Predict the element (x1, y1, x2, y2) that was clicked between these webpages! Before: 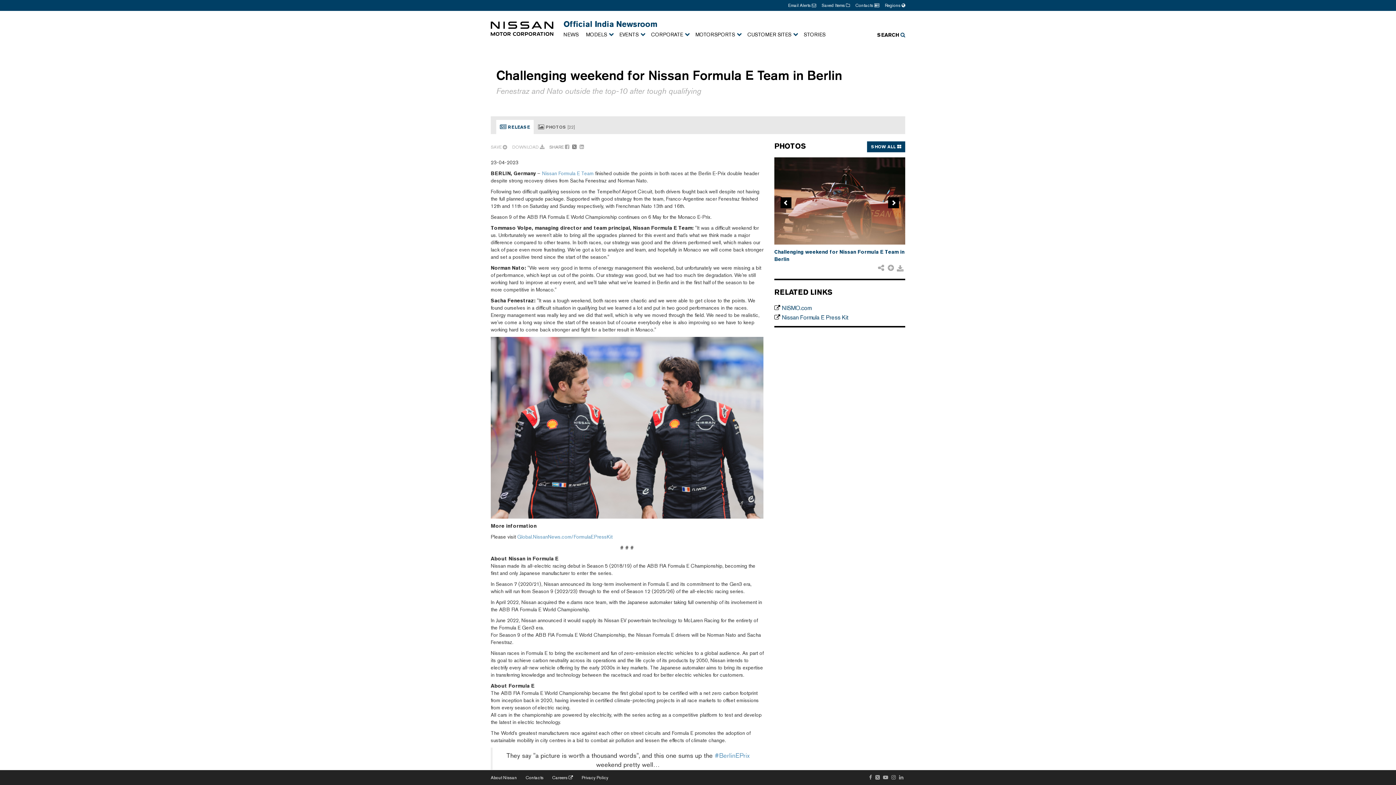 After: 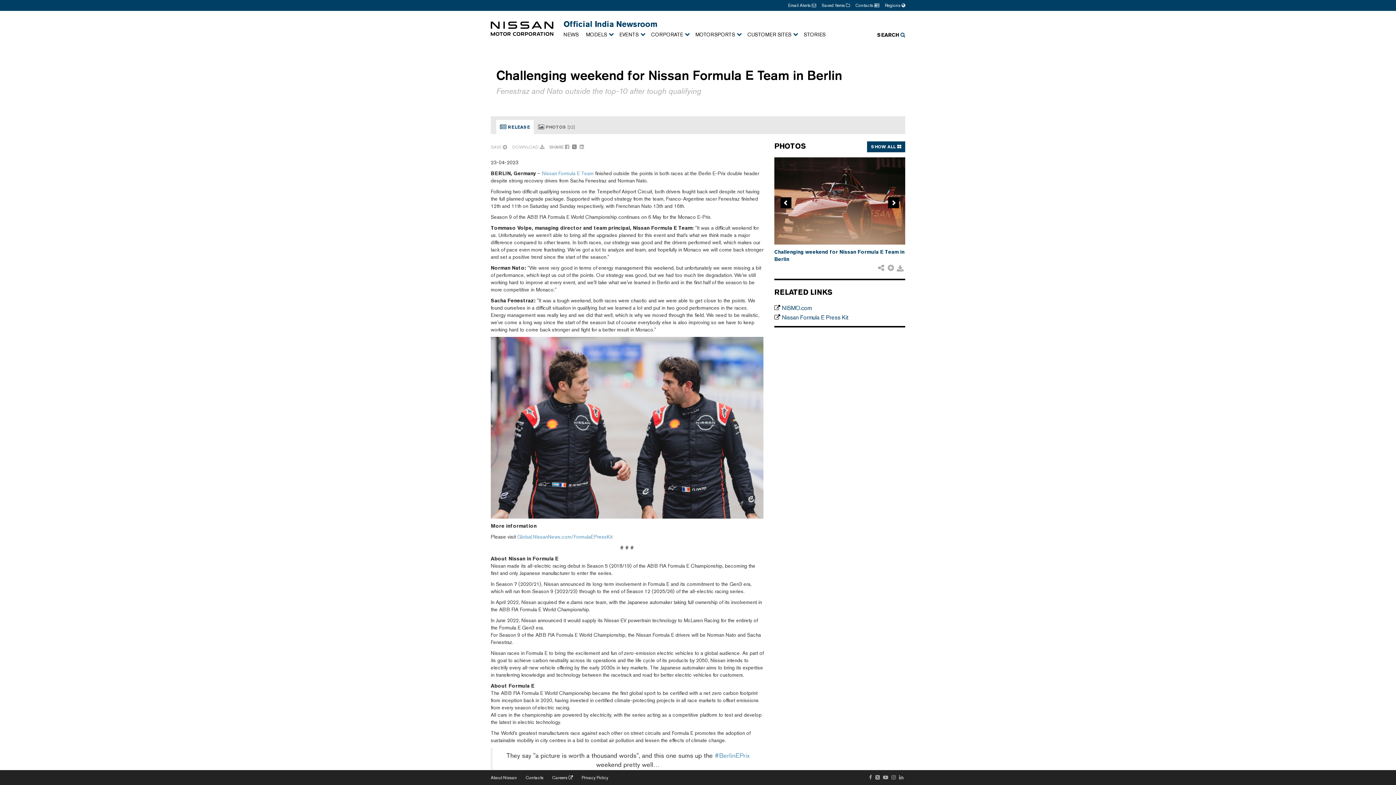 Action: label:  RELEASE bbox: (496, 120, 529, 134)